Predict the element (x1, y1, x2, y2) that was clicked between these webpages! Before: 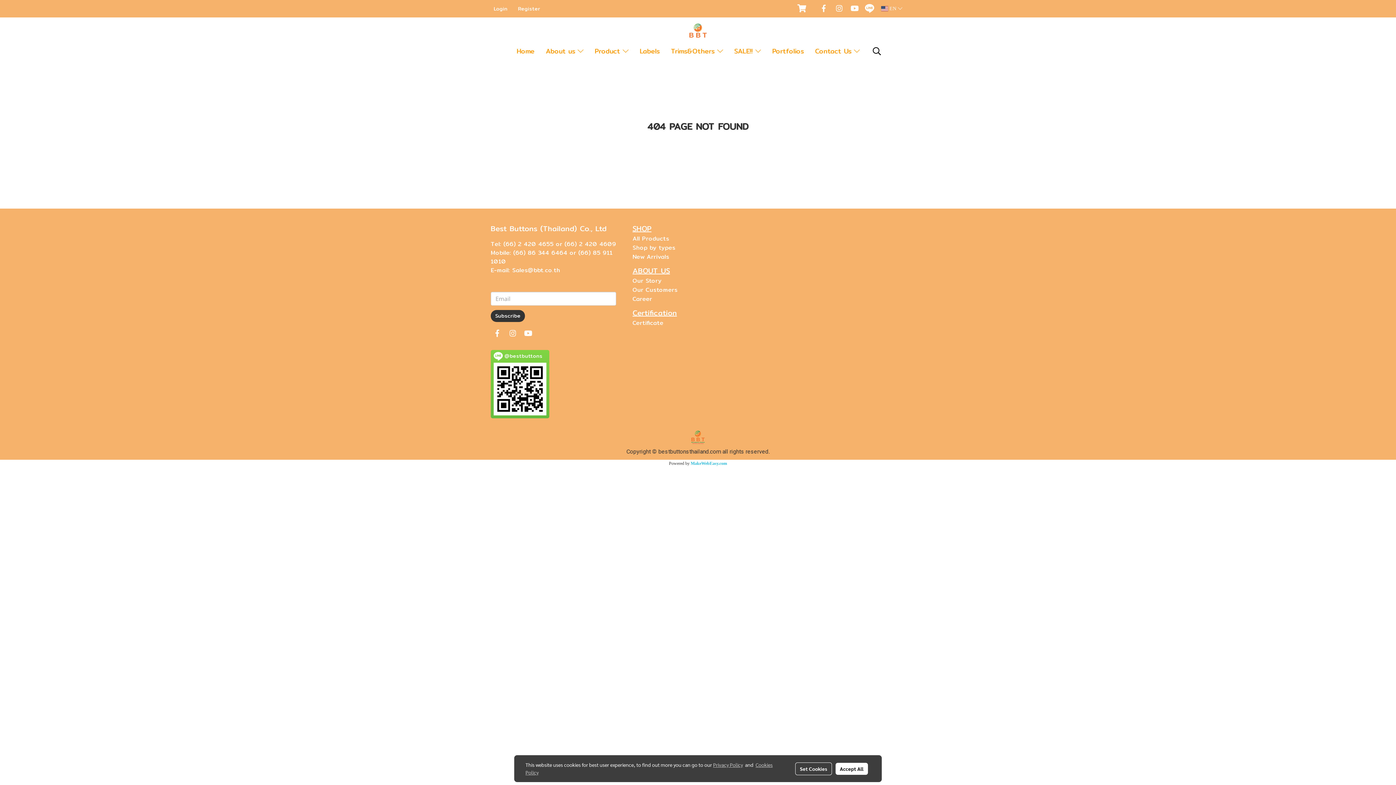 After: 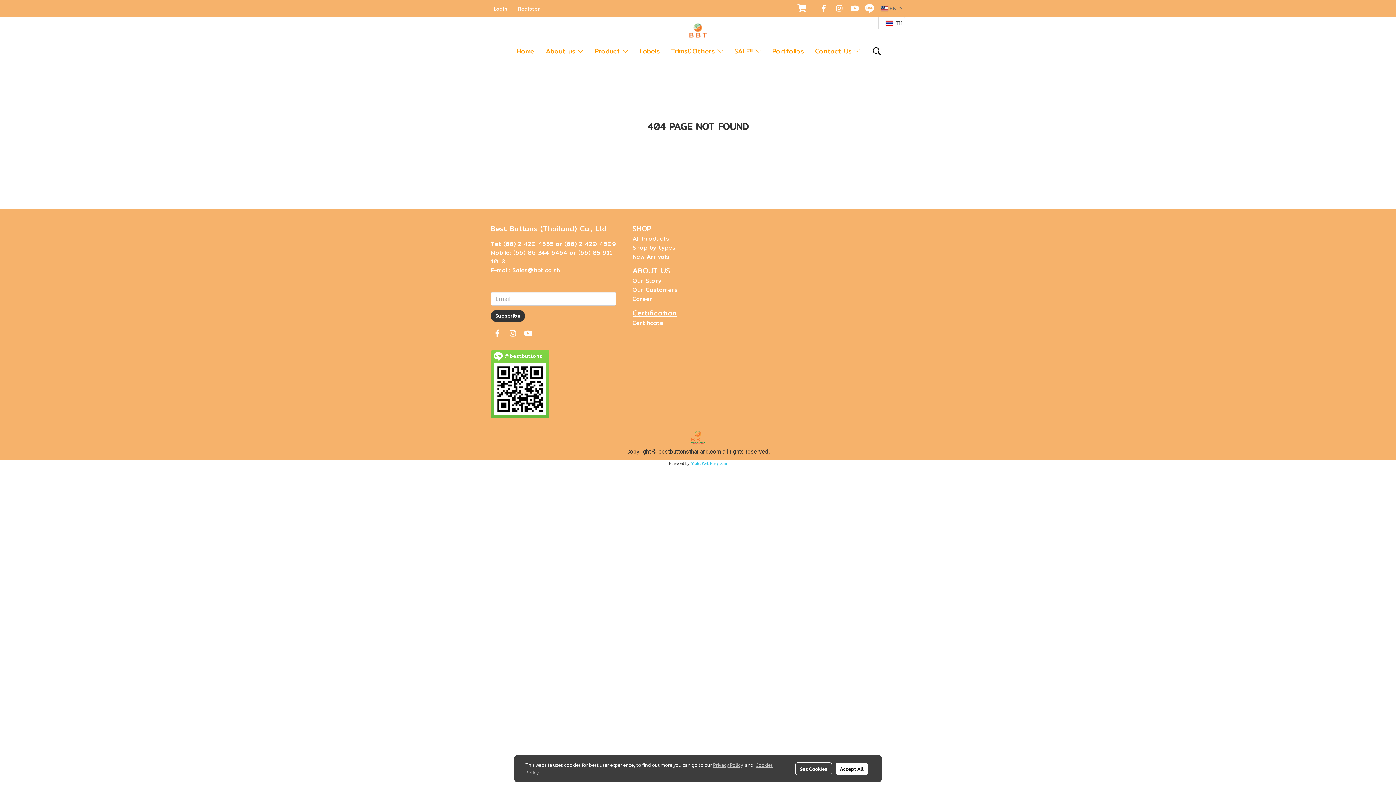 Action: bbox: (878, 1, 905, 16) label:  EN 